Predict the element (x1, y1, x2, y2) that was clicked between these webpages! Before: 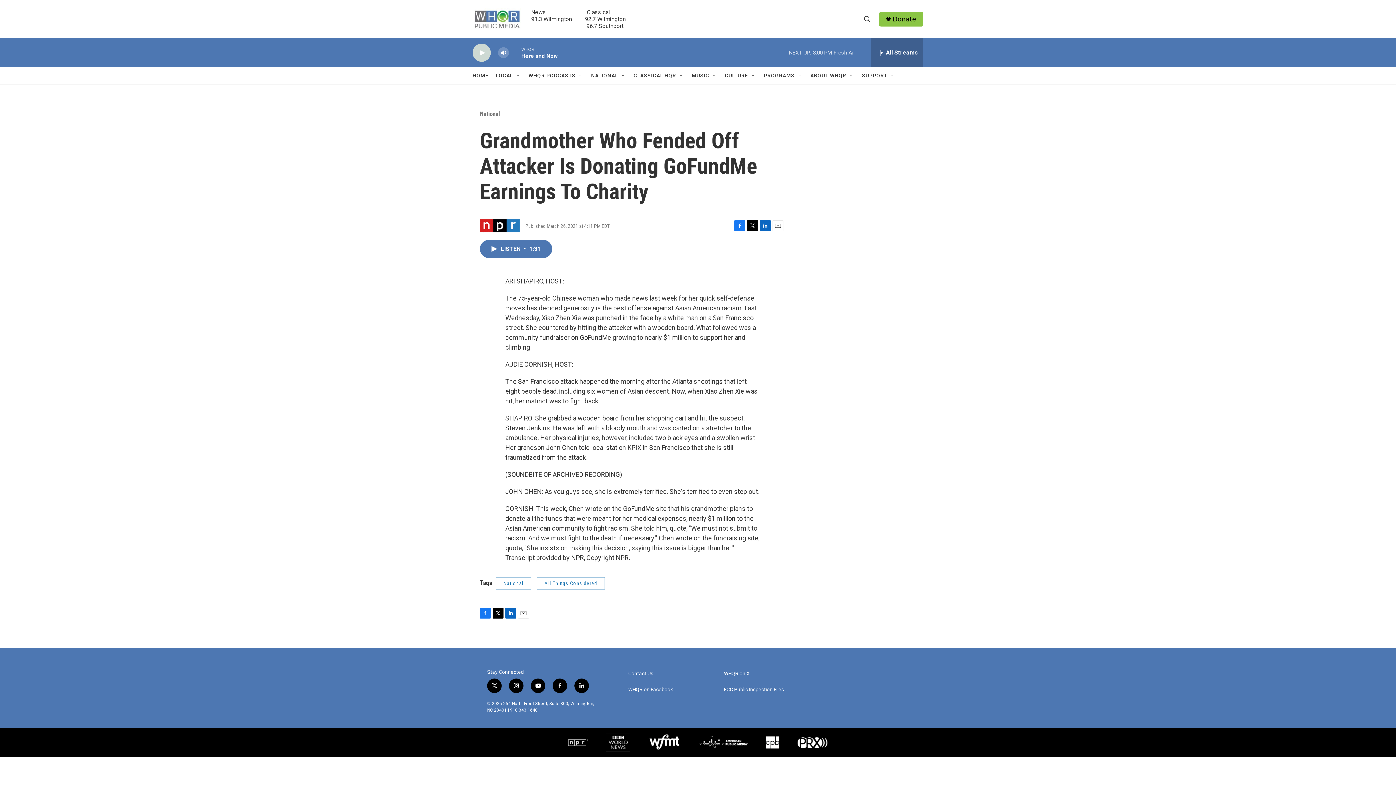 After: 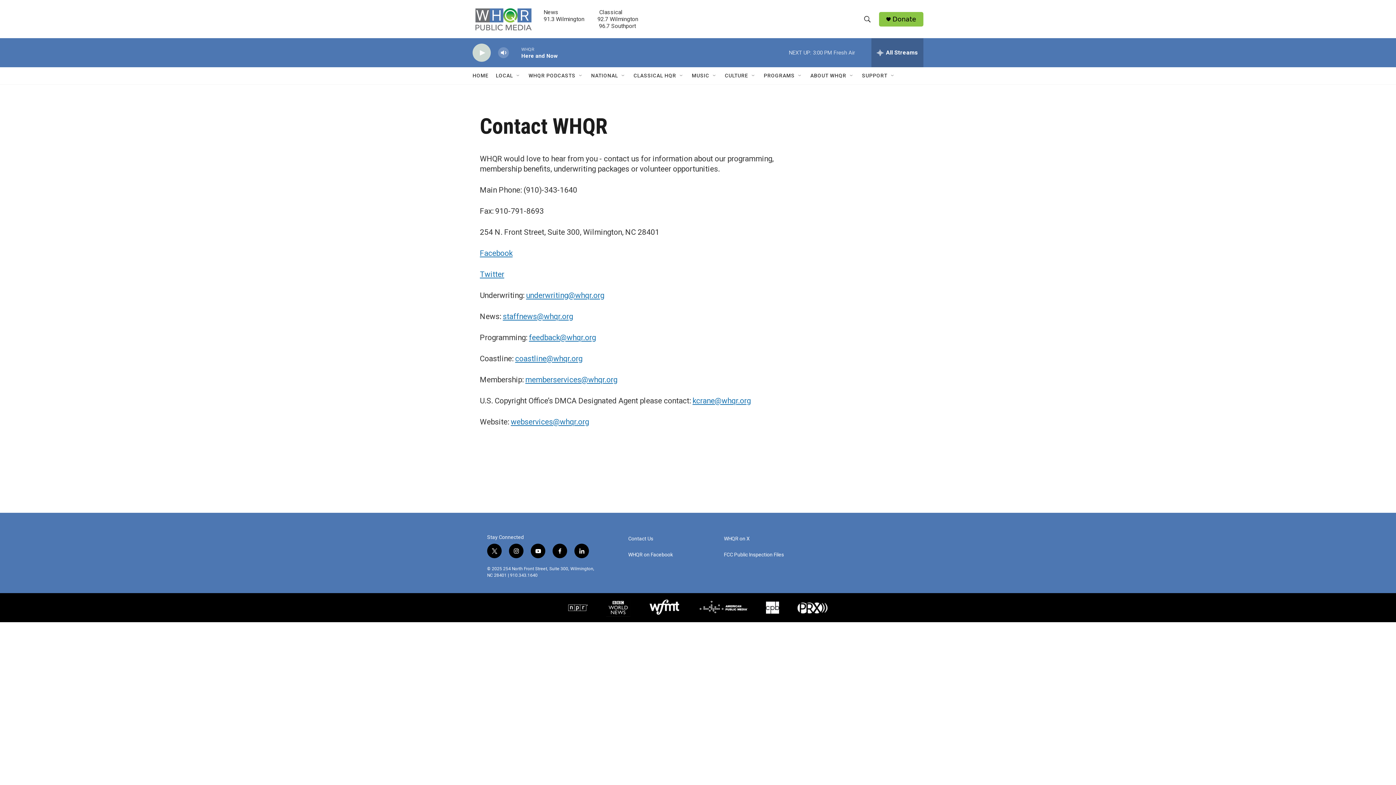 Action: bbox: (628, 671, 717, 676) label: Contact Us